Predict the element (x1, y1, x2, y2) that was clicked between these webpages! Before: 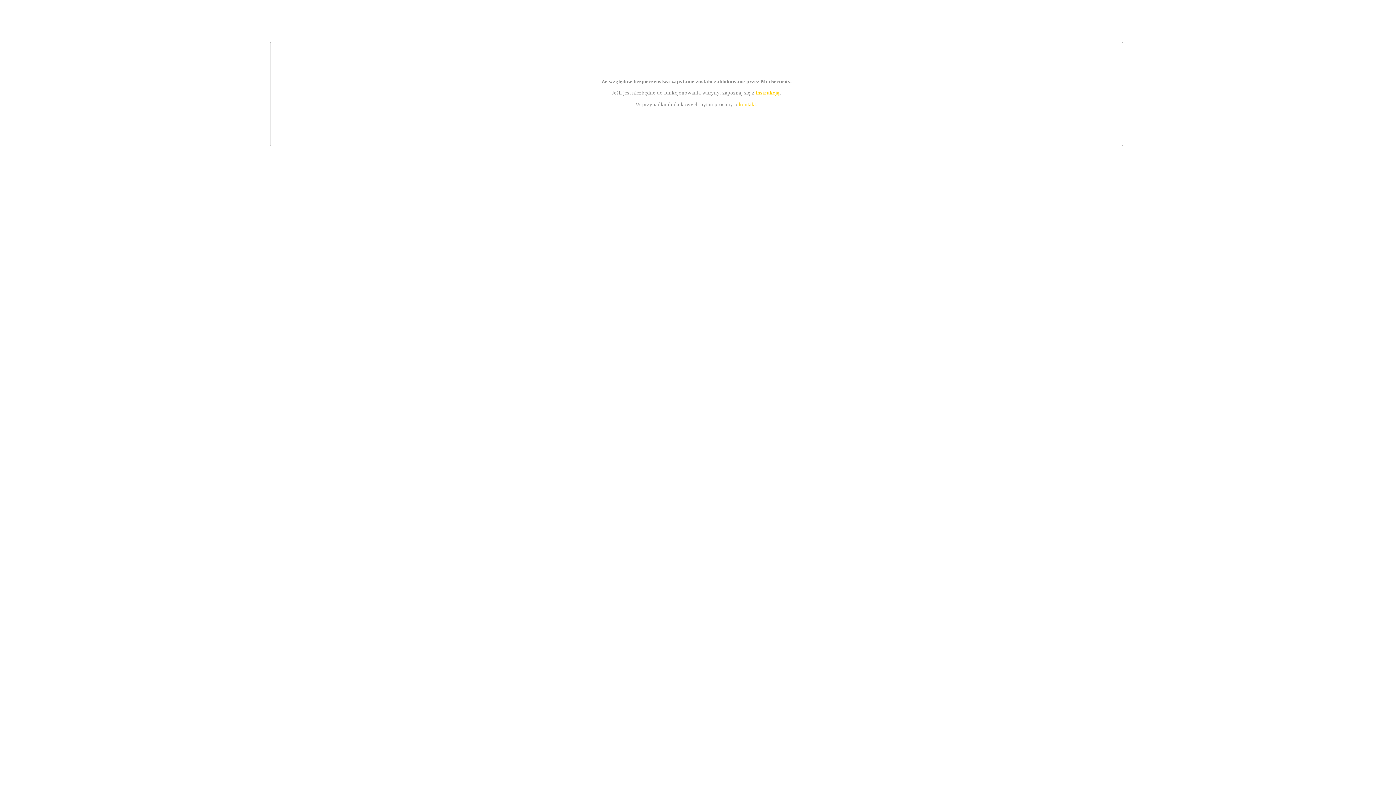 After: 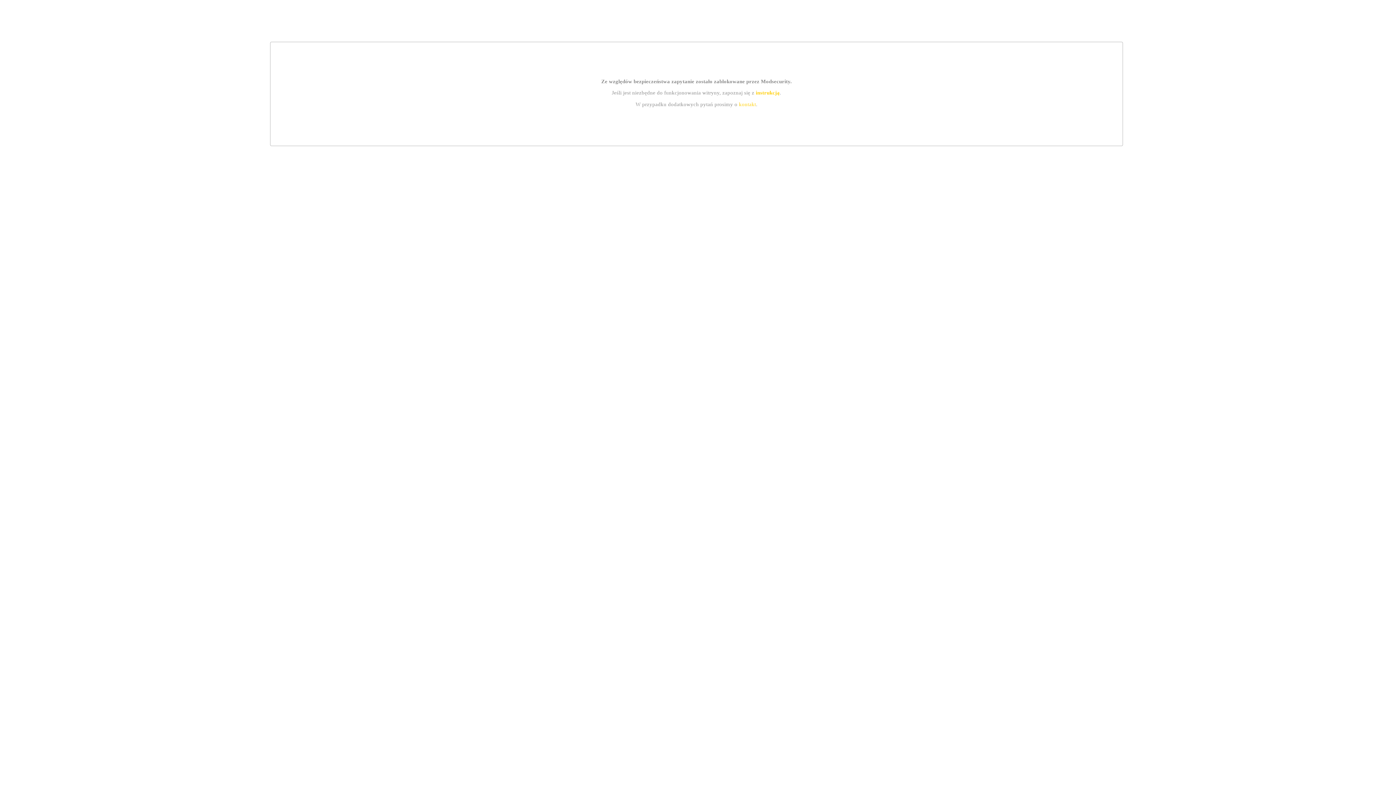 Action: bbox: (755, 89, 779, 95) label: instrukcją